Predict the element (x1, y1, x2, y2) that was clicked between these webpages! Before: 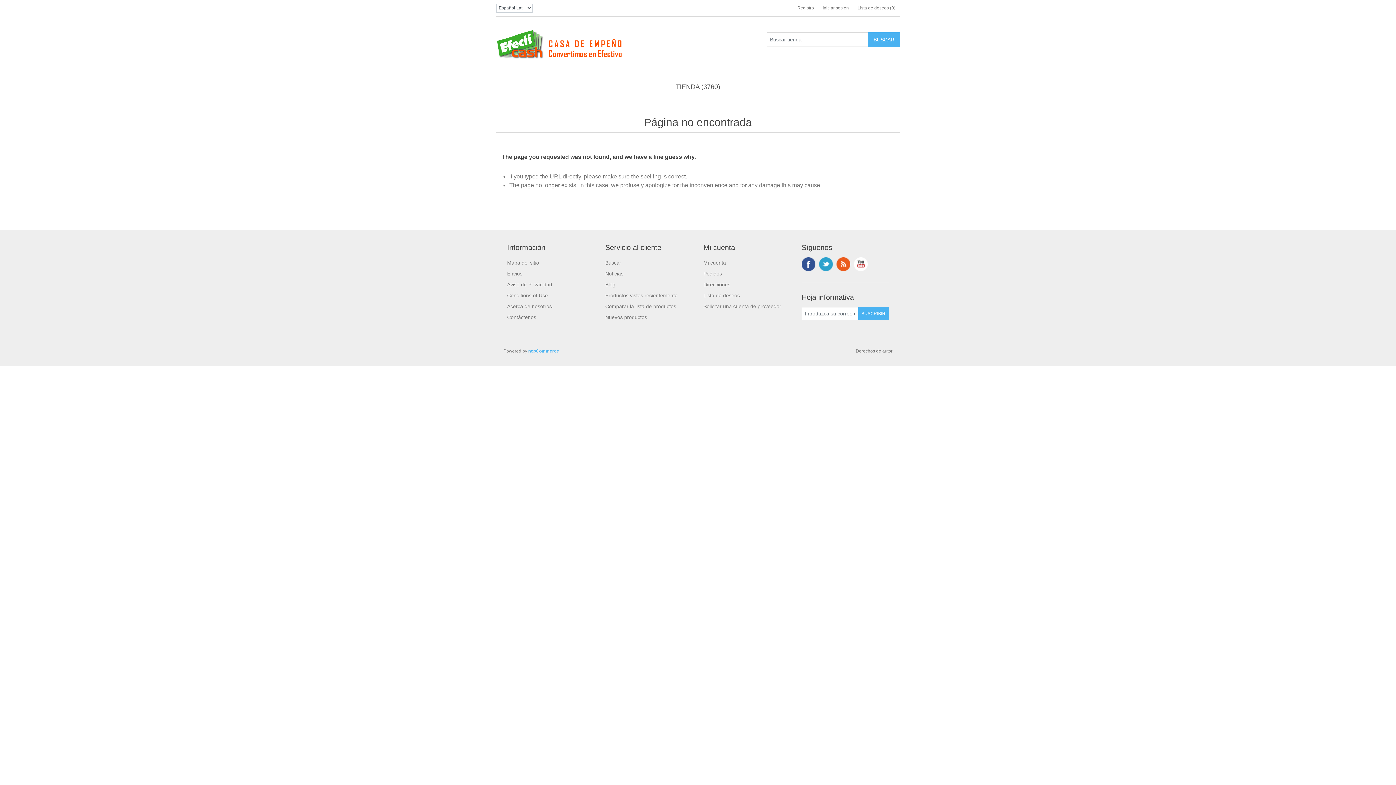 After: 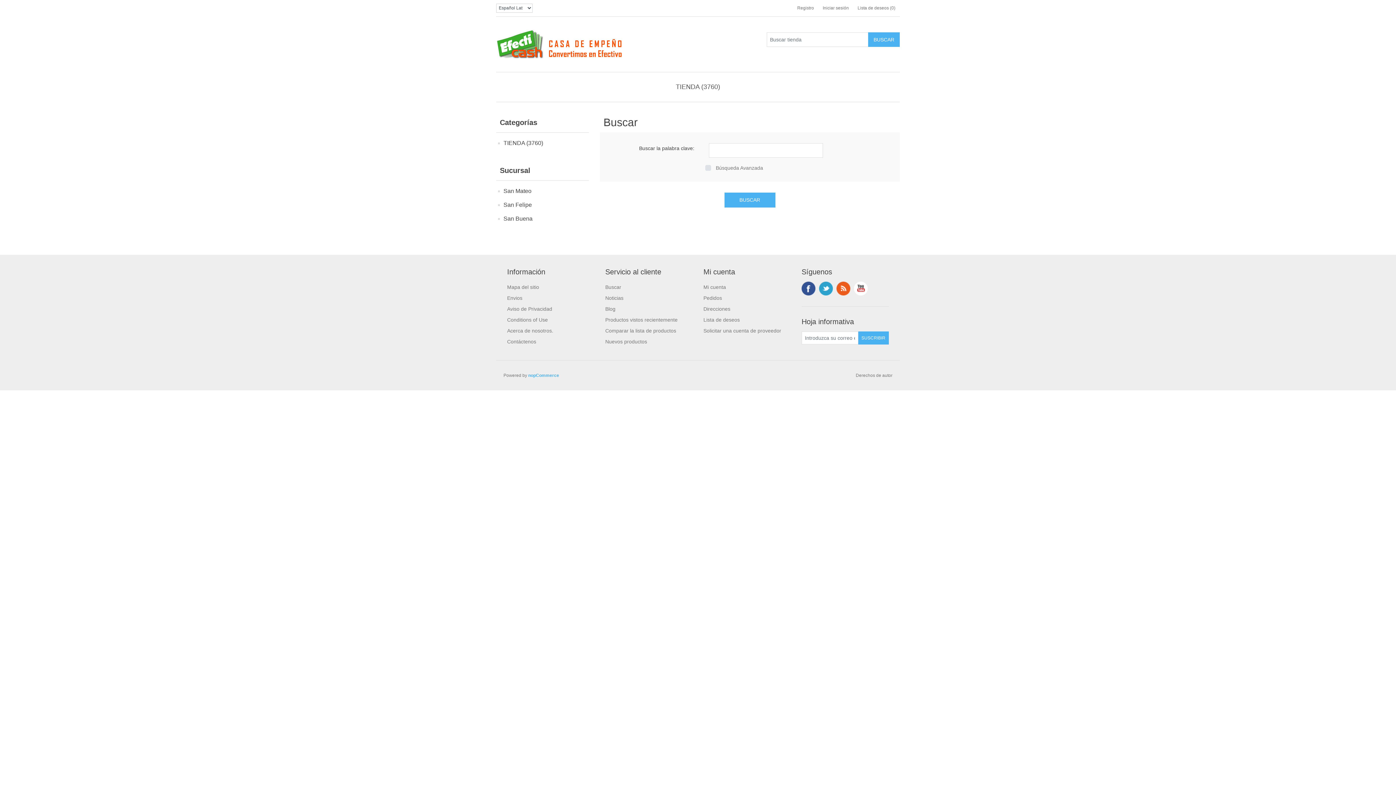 Action: bbox: (605, 260, 621, 265) label: Buscar